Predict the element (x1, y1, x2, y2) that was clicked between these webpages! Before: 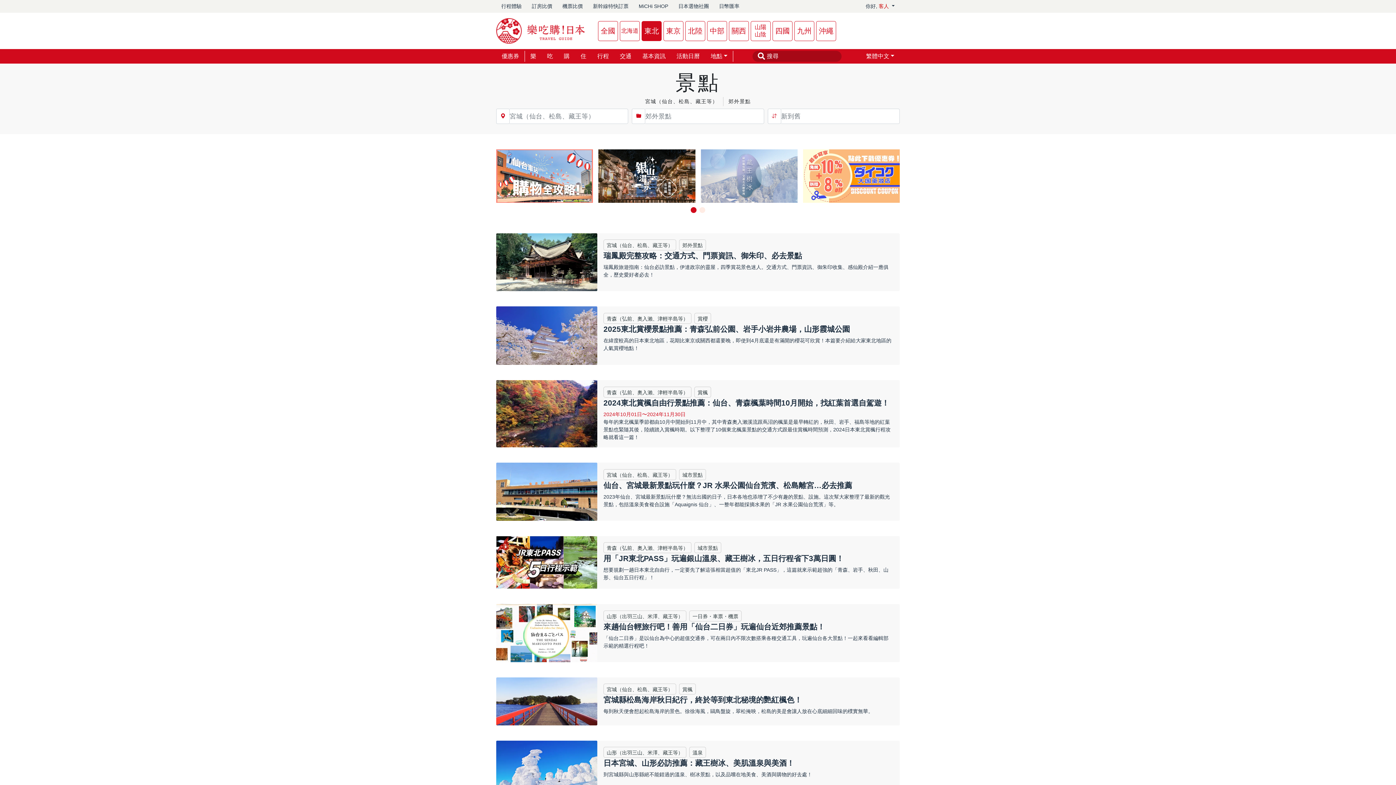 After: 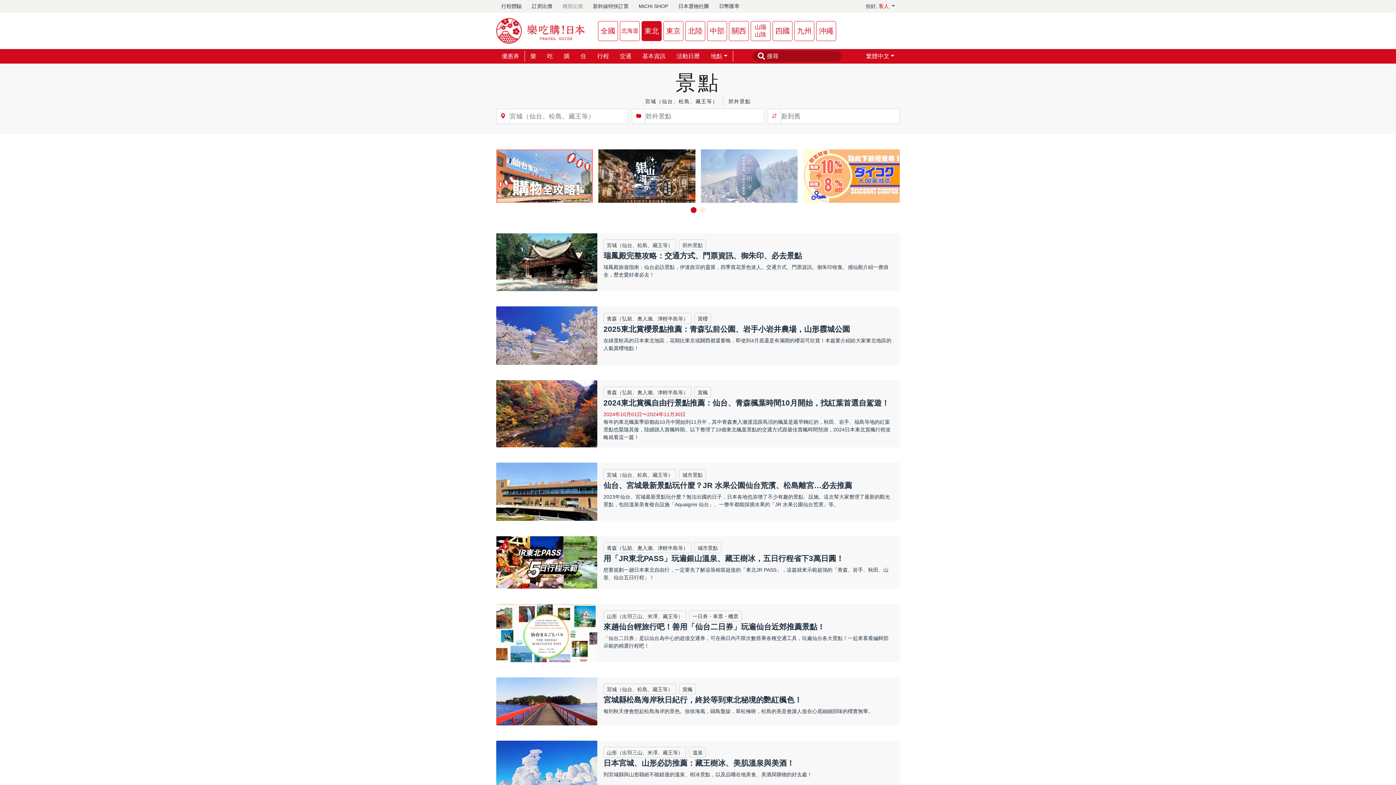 Action: bbox: (557, 0, 588, 12) label: 機票比價